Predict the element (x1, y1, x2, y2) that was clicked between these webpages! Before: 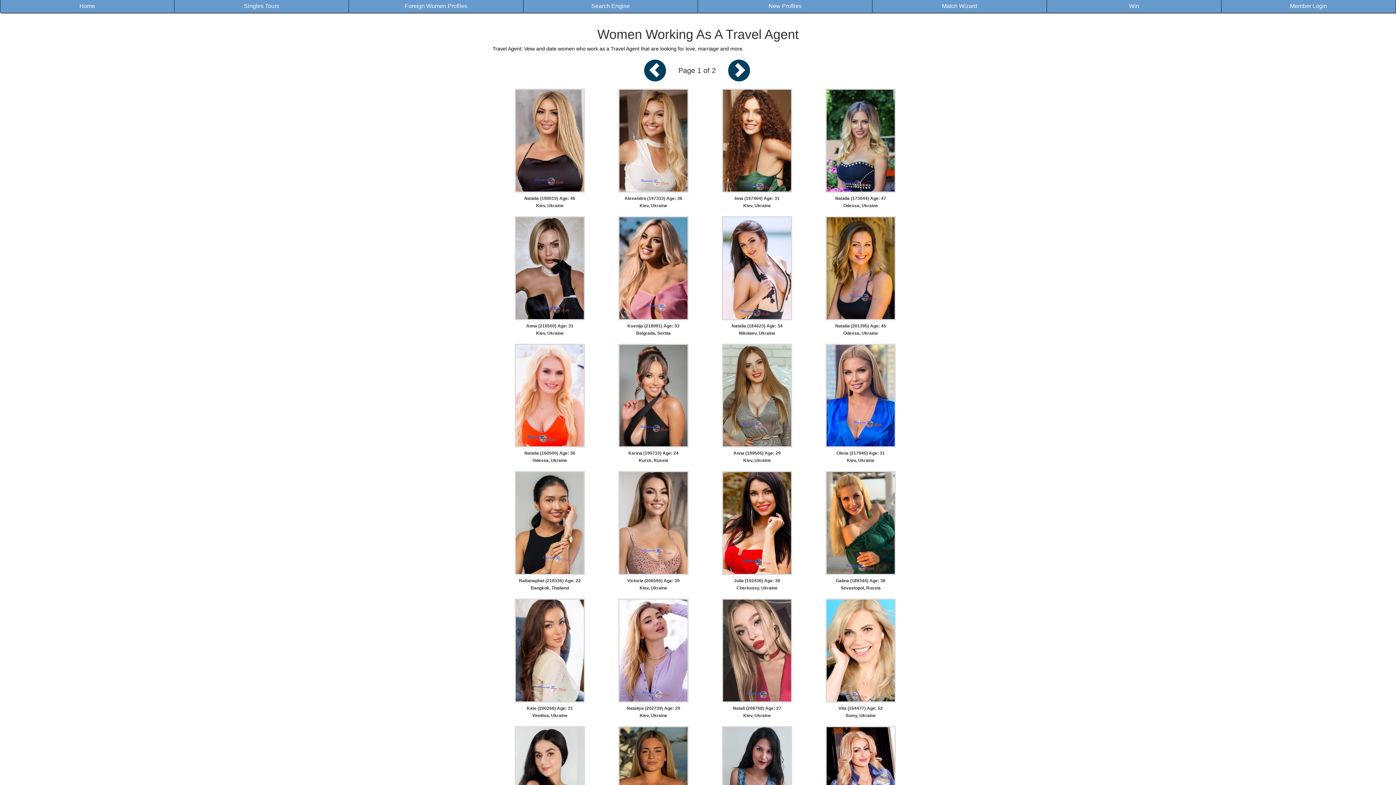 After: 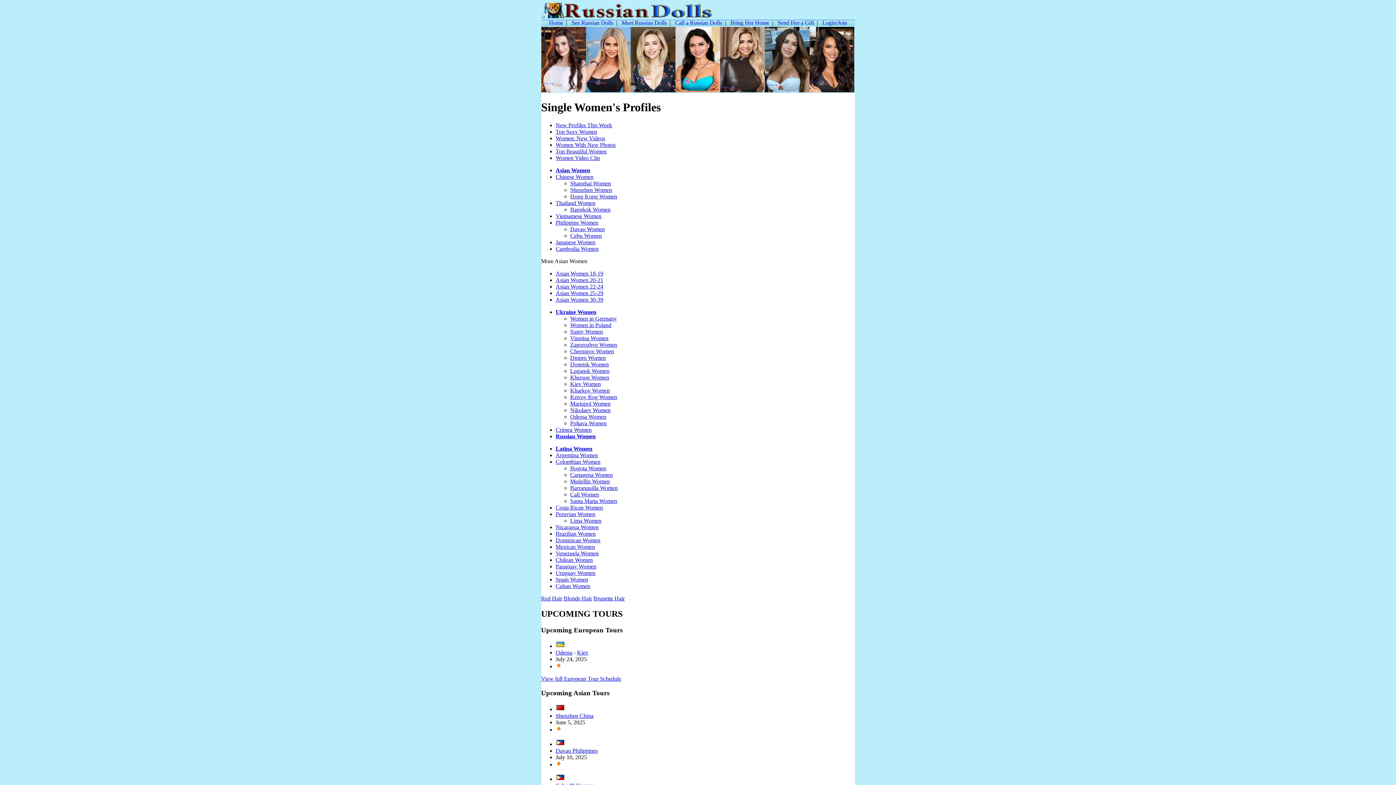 Action: label: Foreign Women Profiles bbox: (404, 2, 467, 9)